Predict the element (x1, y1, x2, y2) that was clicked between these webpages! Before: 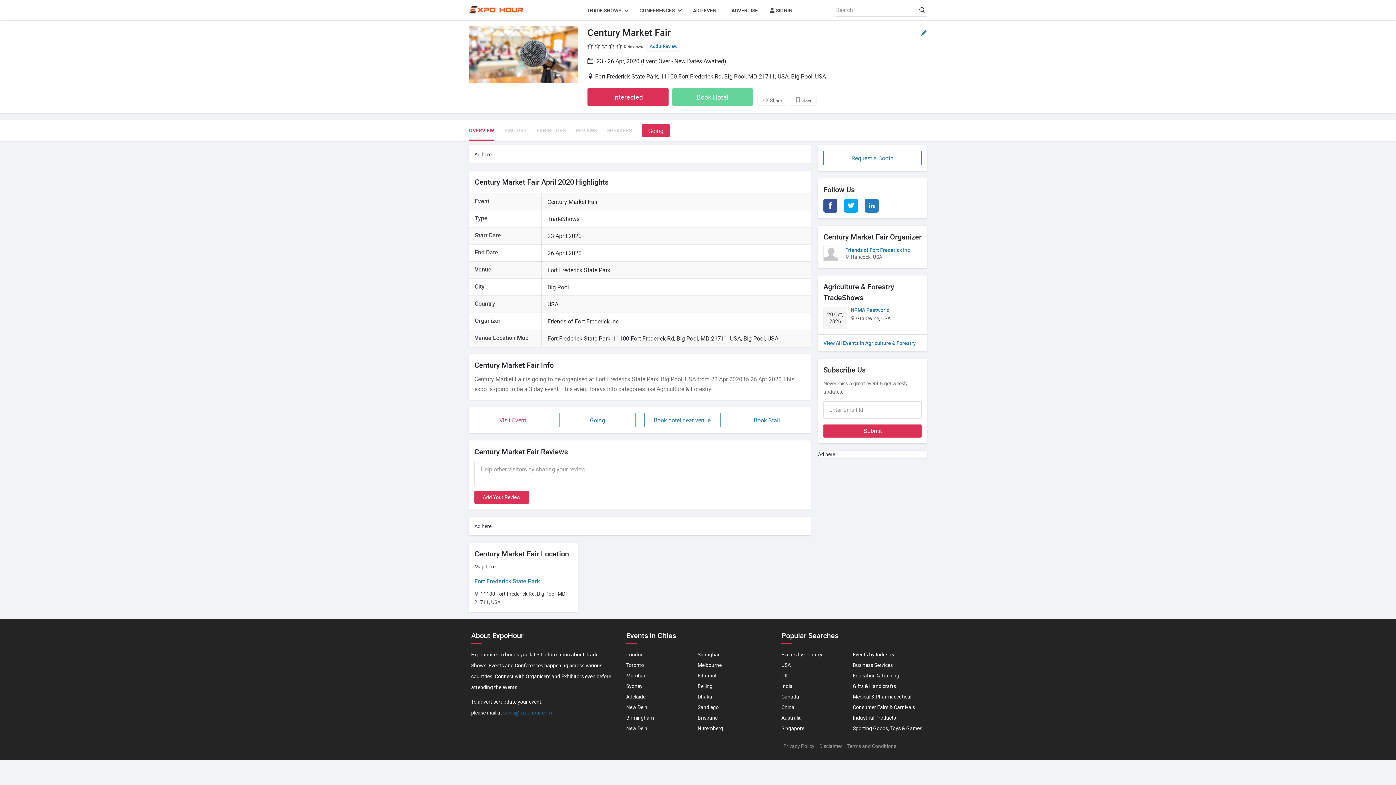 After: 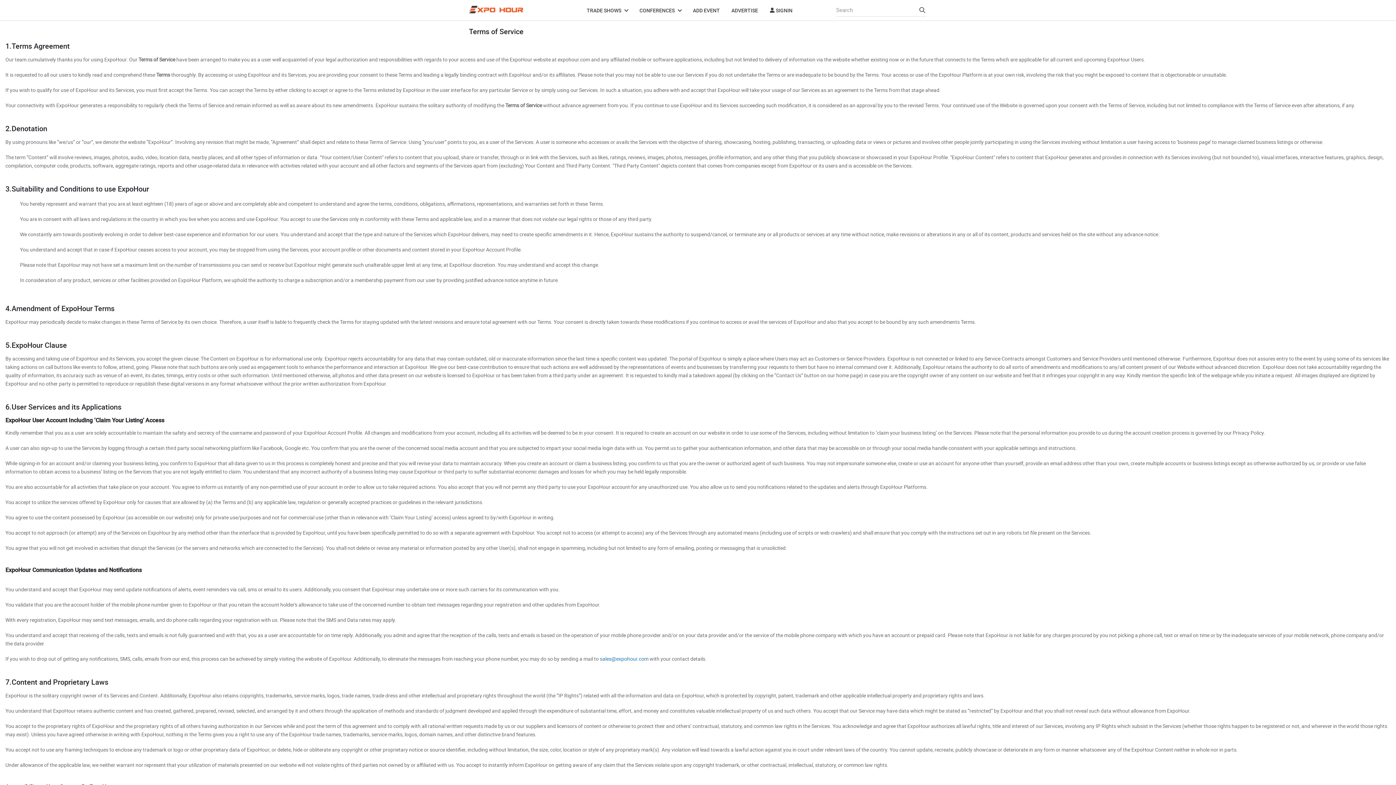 Action: bbox: (847, 742, 896, 749) label: Terms and Conditions